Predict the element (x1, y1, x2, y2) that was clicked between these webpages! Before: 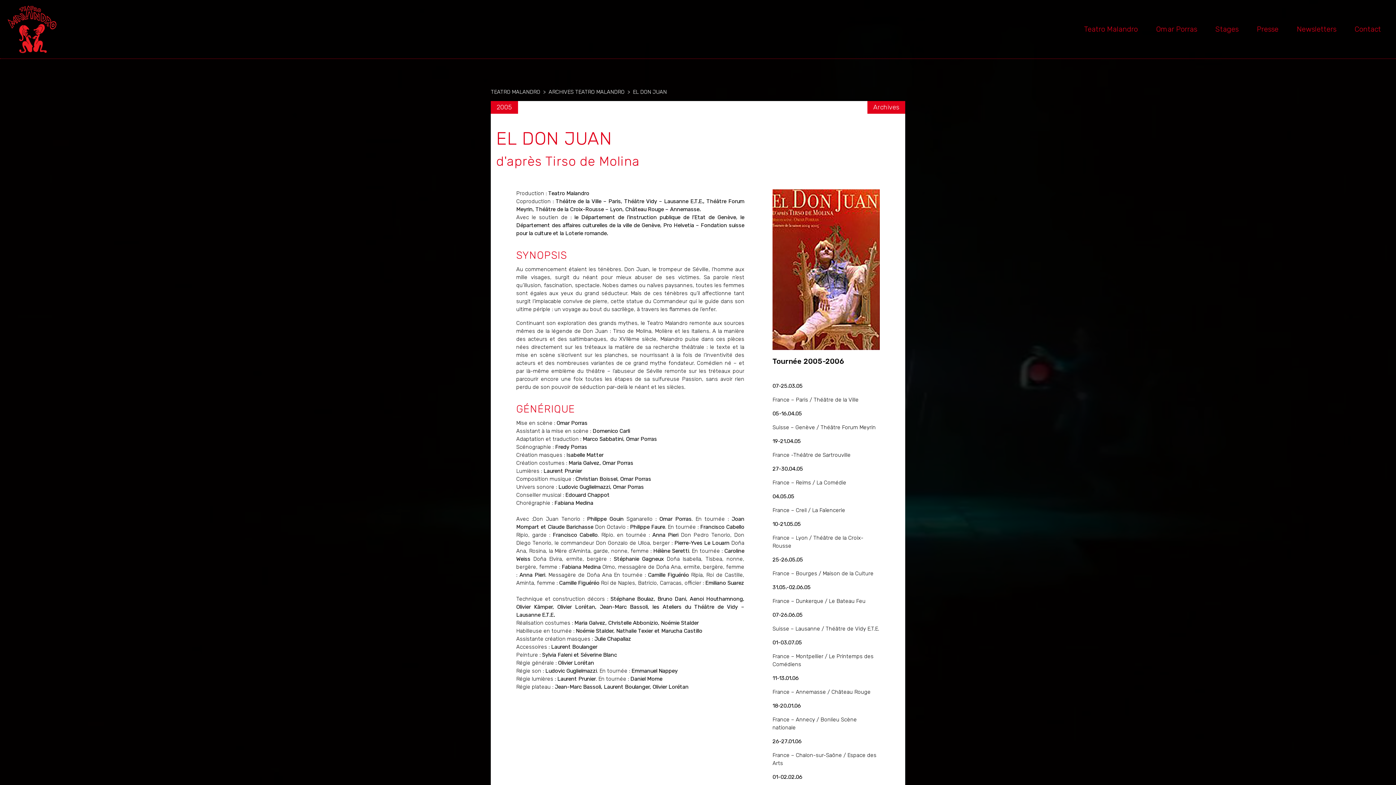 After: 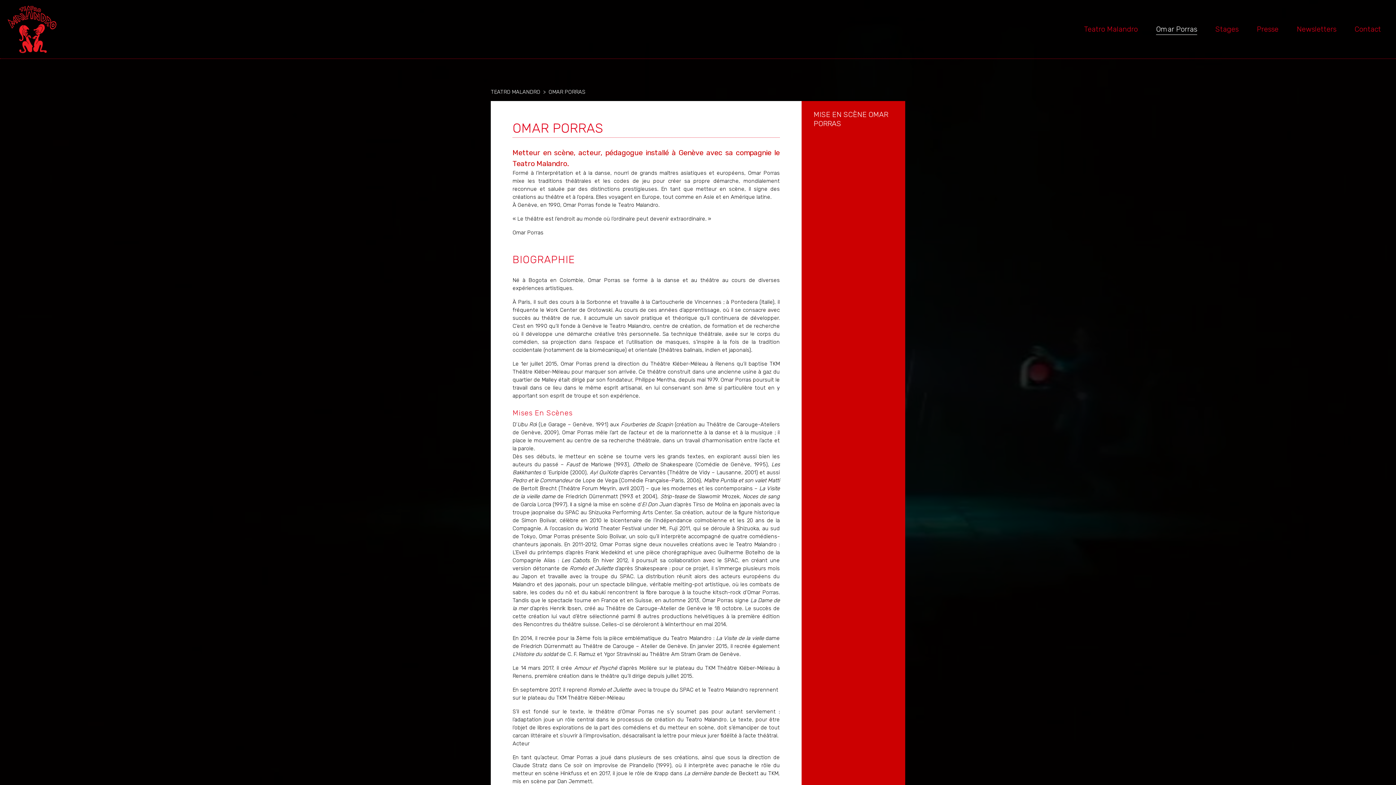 Action: label: Omar Porras bbox: (1156, 23, 1197, 34)